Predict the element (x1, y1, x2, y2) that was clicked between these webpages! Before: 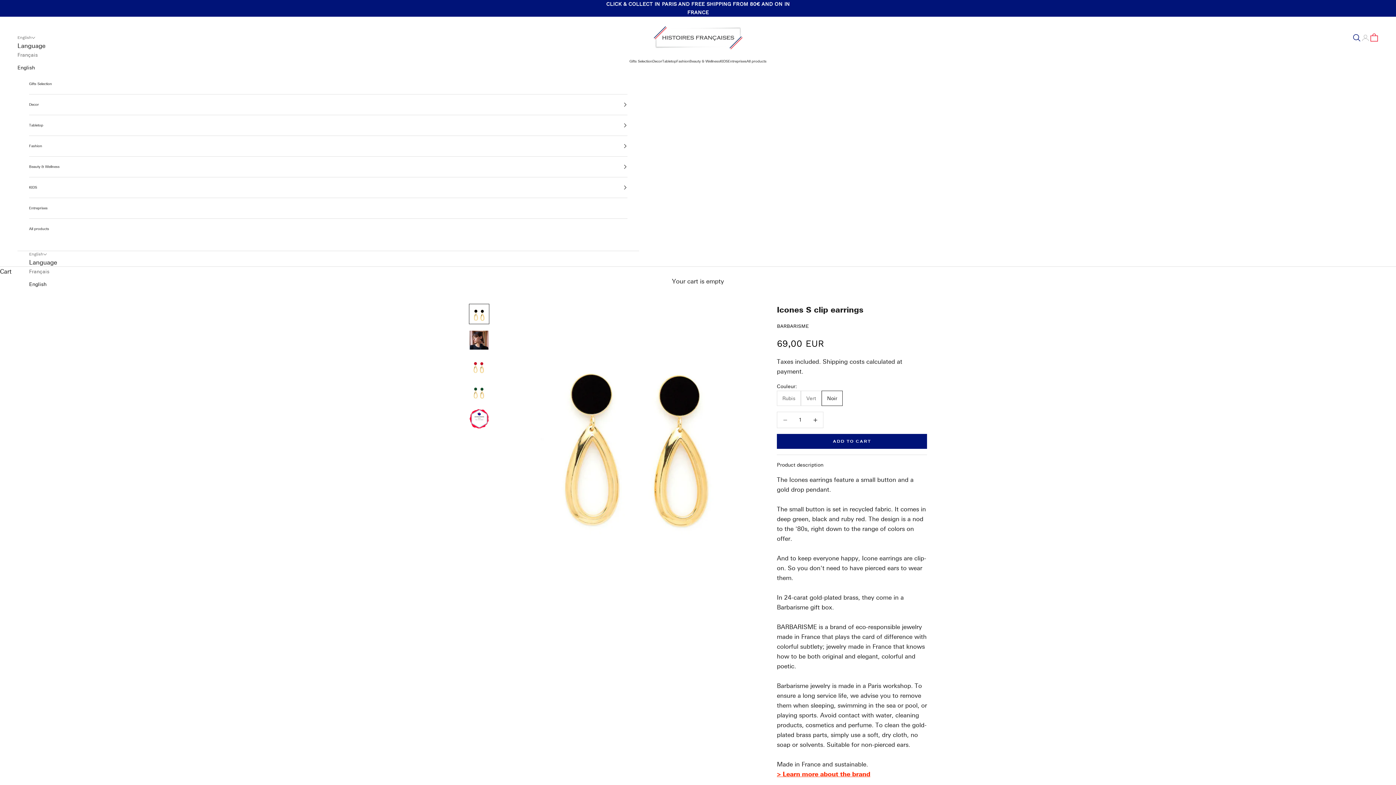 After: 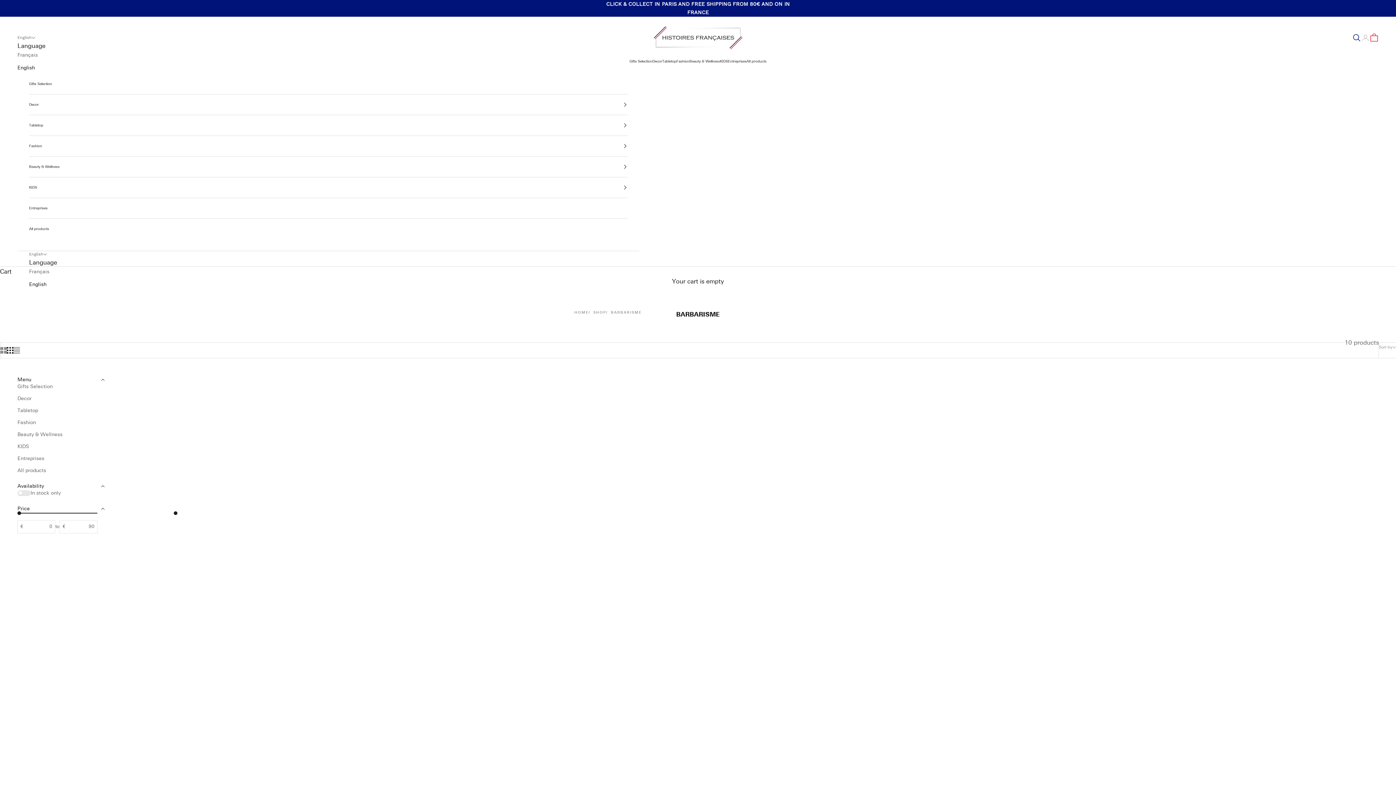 Action: bbox: (777, 323, 809, 329) label: BARBARISME